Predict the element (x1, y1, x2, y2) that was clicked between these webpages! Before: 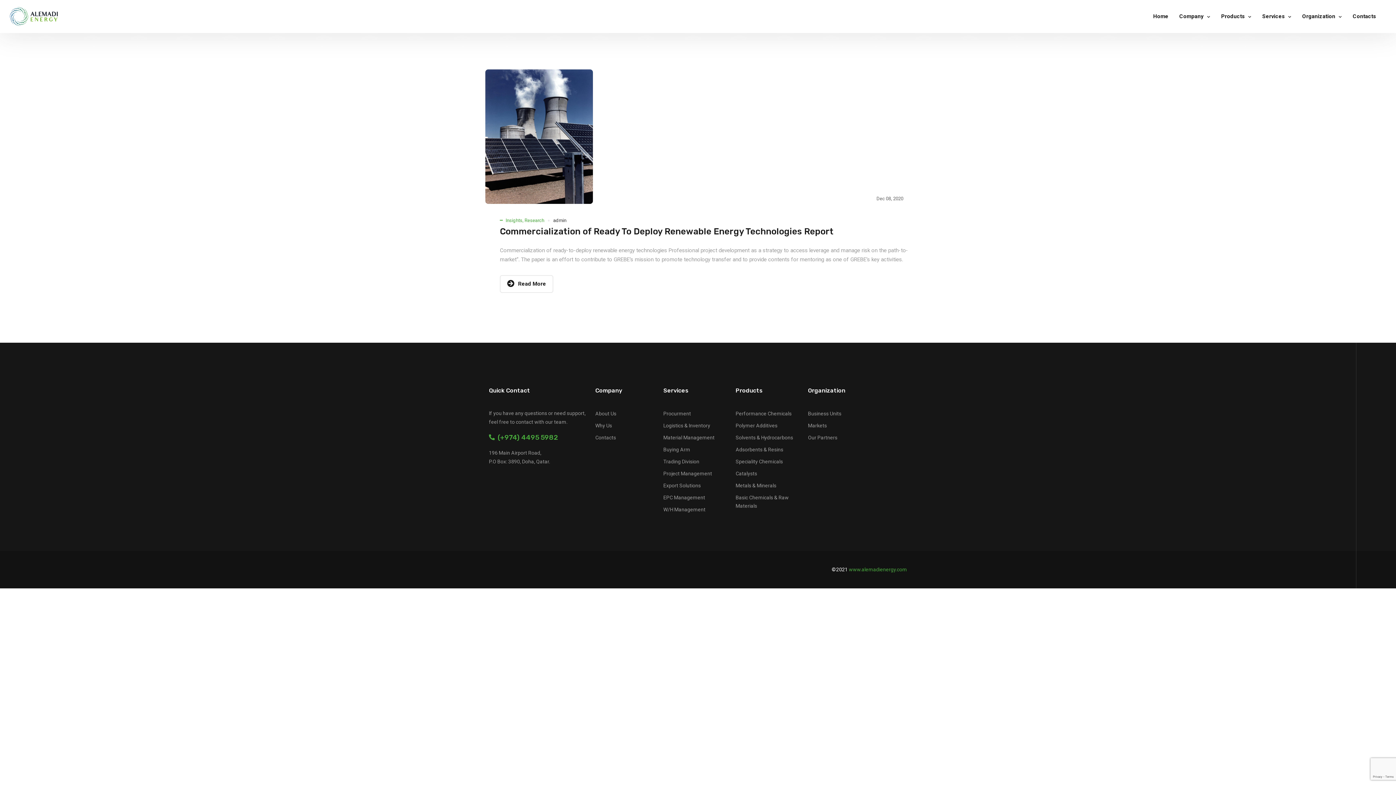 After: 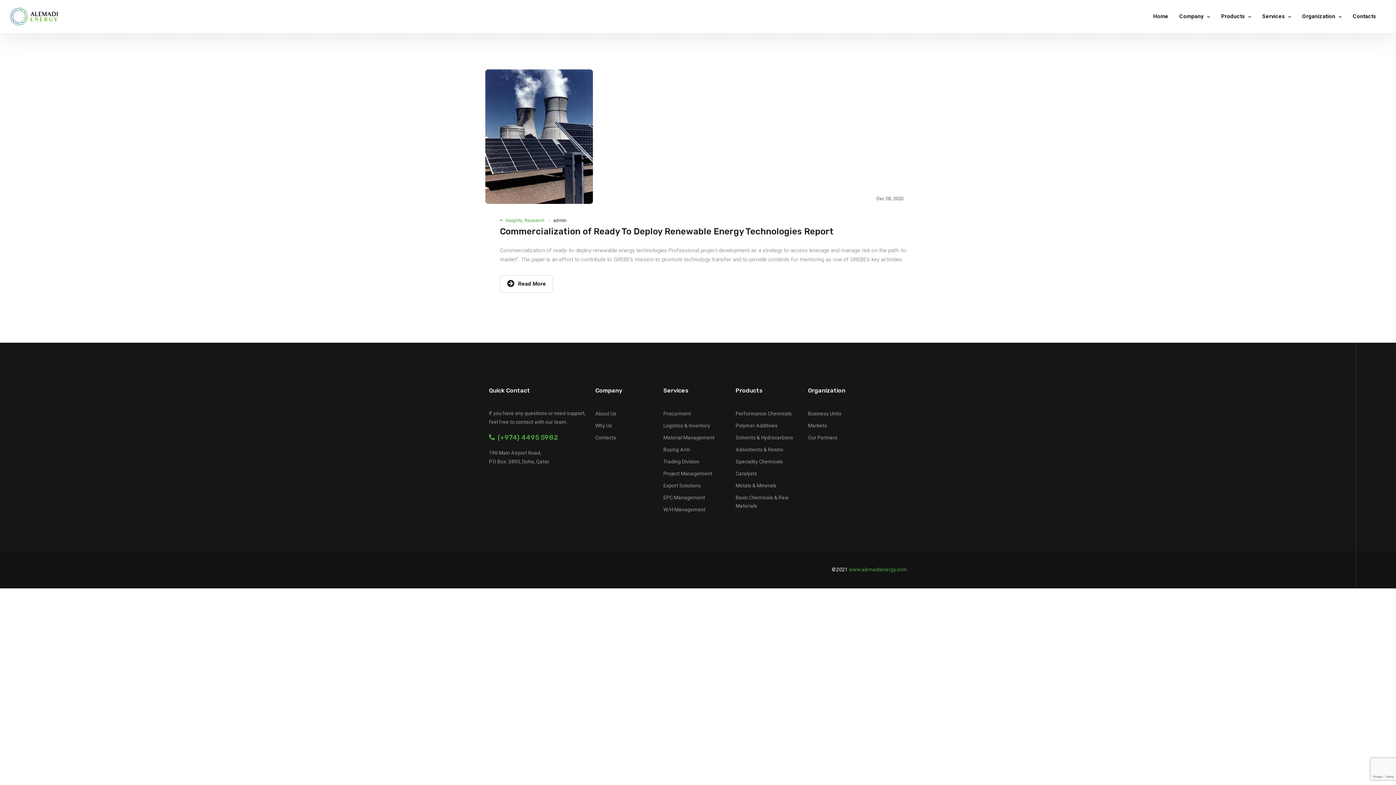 Action: label: Research bbox: (524, 217, 544, 223)